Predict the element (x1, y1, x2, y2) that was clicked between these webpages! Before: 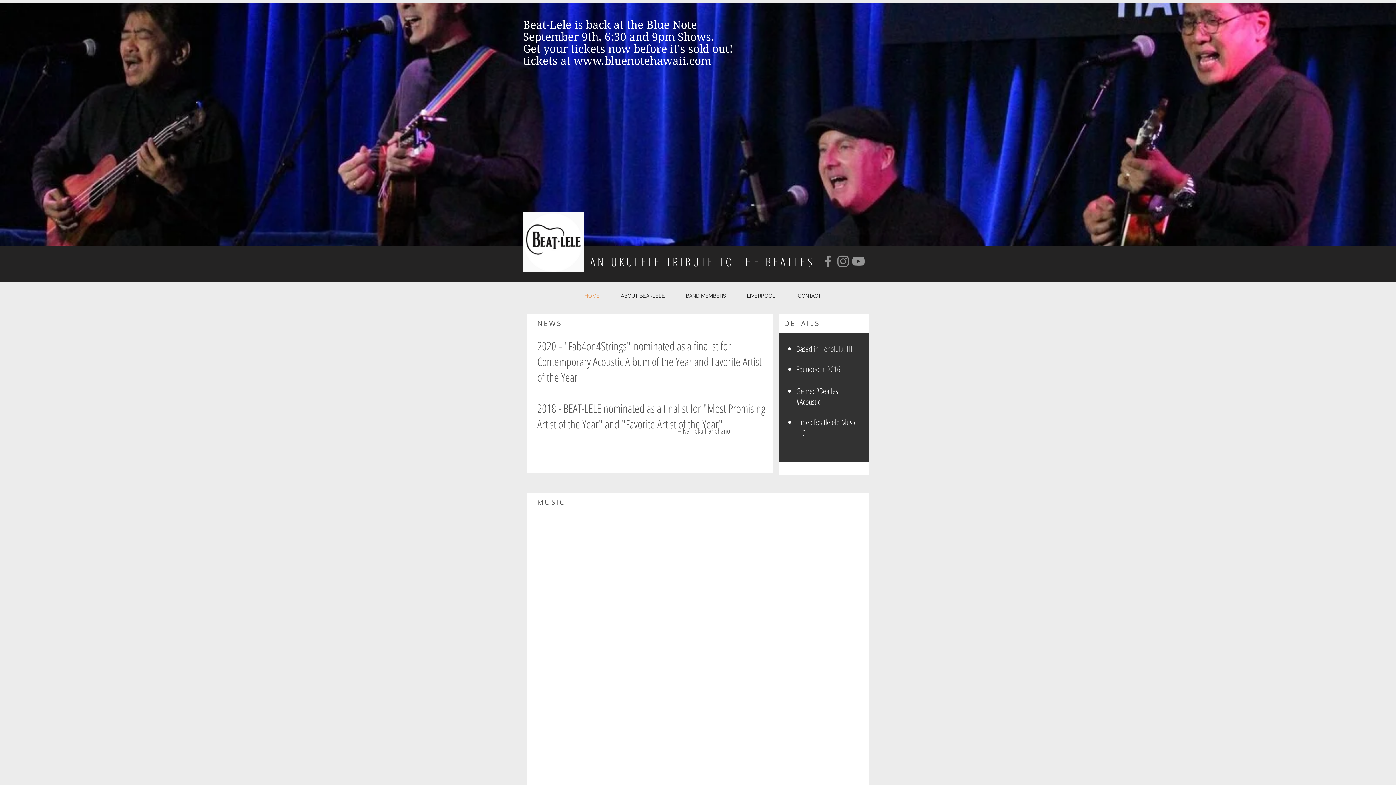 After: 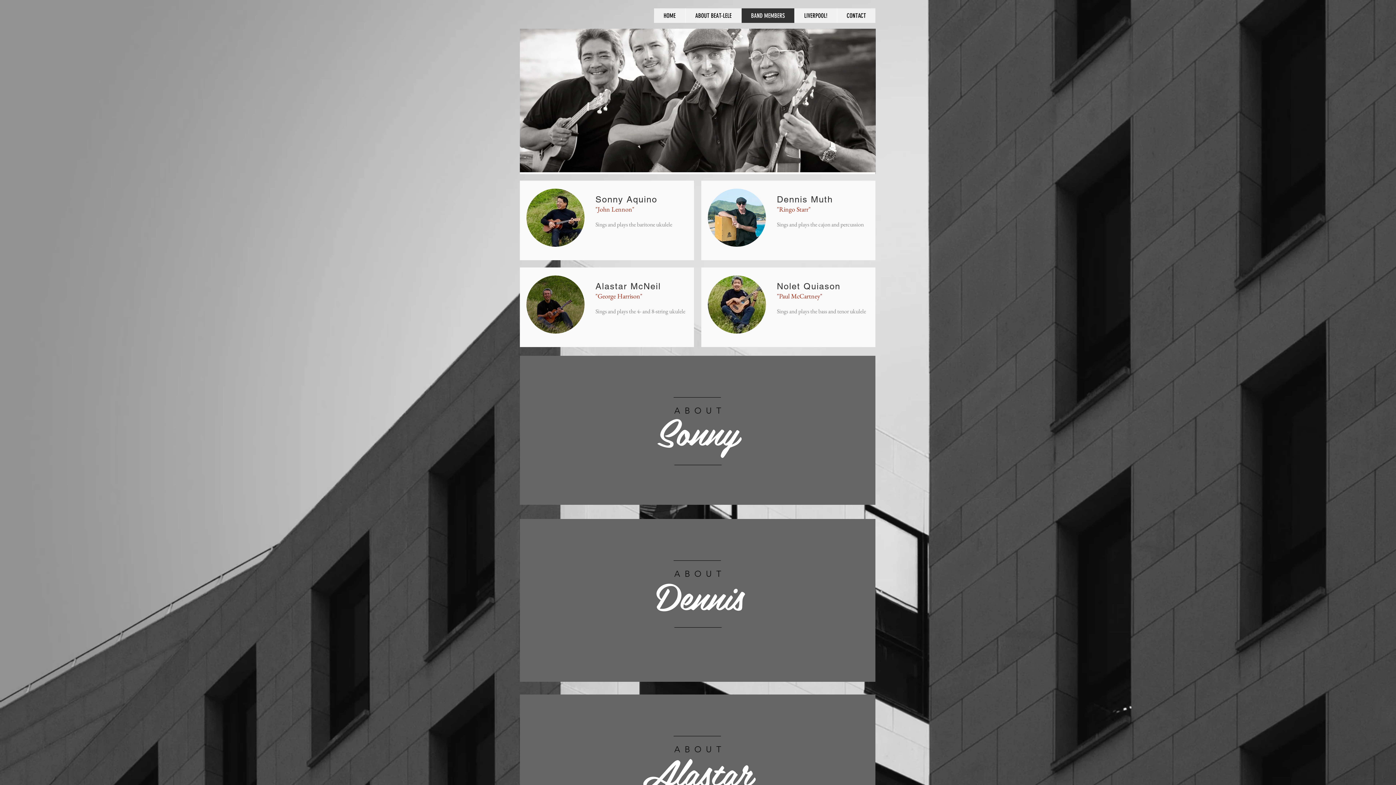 Action: bbox: (675, 286, 736, 305) label: BAND MEMBERS